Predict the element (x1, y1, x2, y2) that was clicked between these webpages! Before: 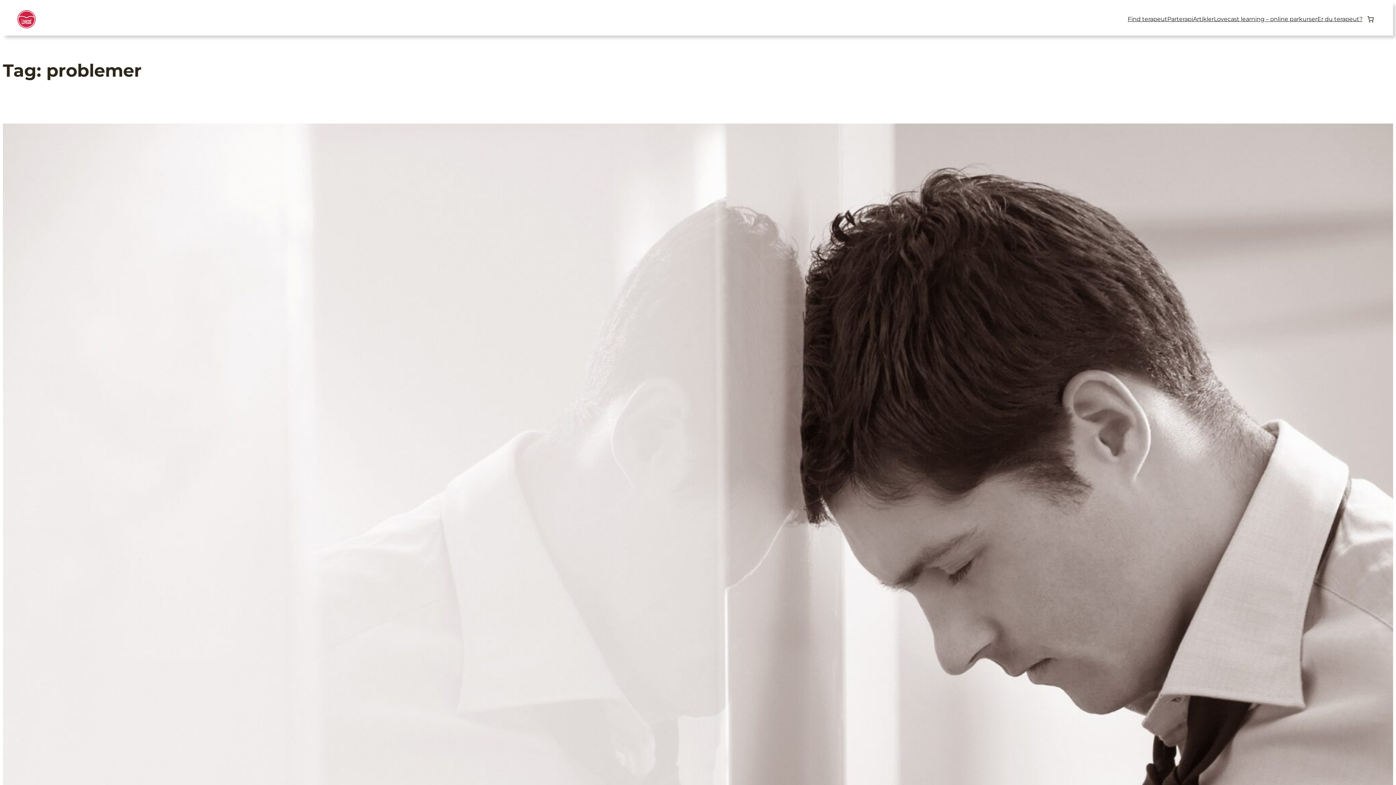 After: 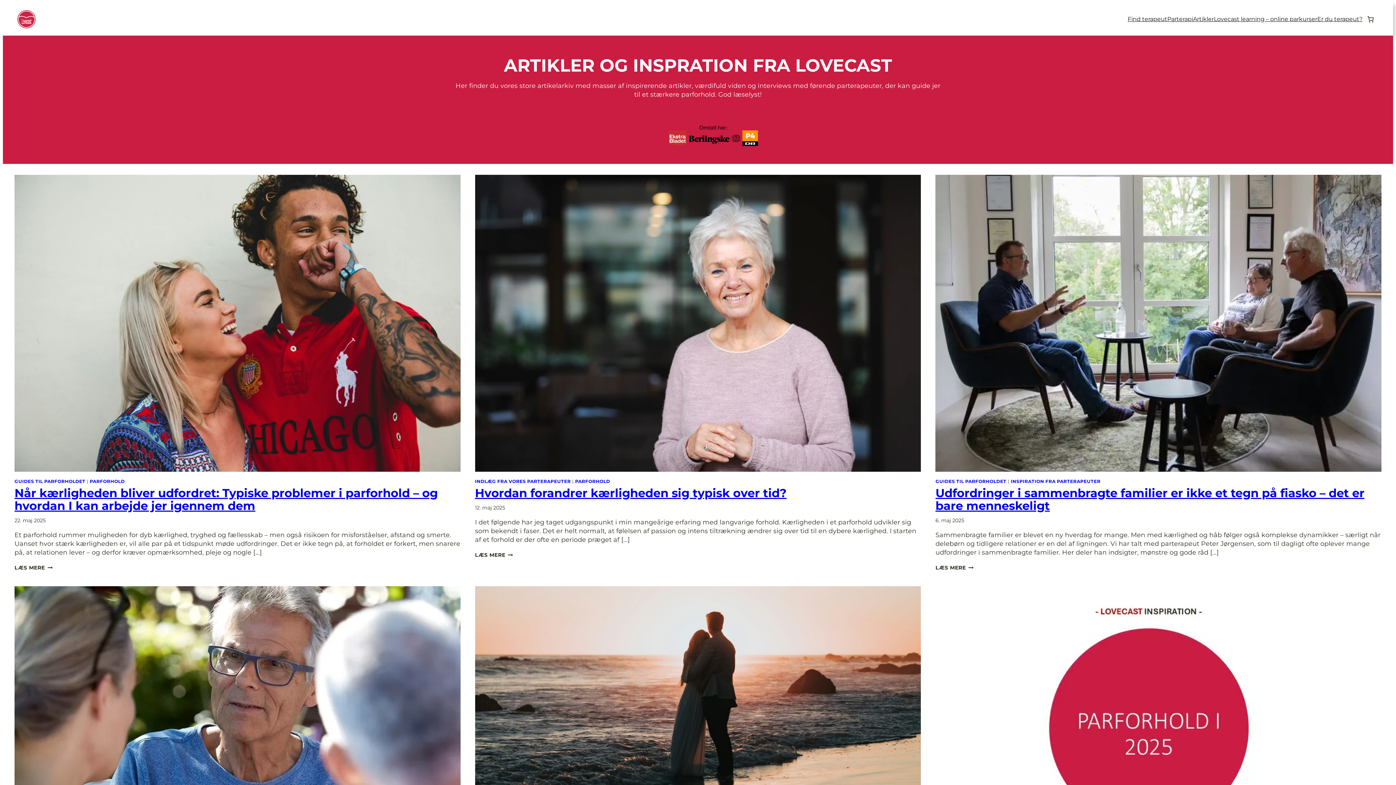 Action: bbox: (1193, 15, 1214, 23) label: Artikler